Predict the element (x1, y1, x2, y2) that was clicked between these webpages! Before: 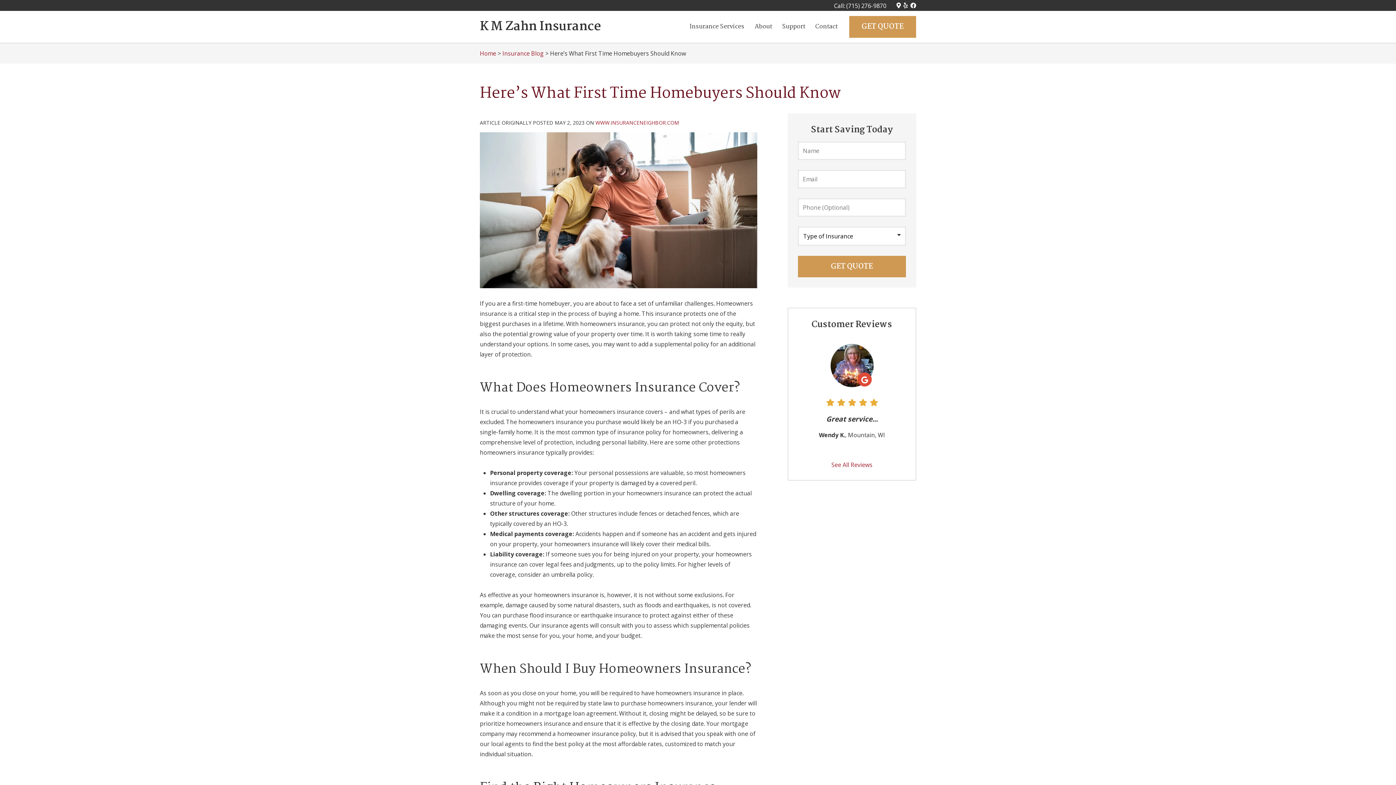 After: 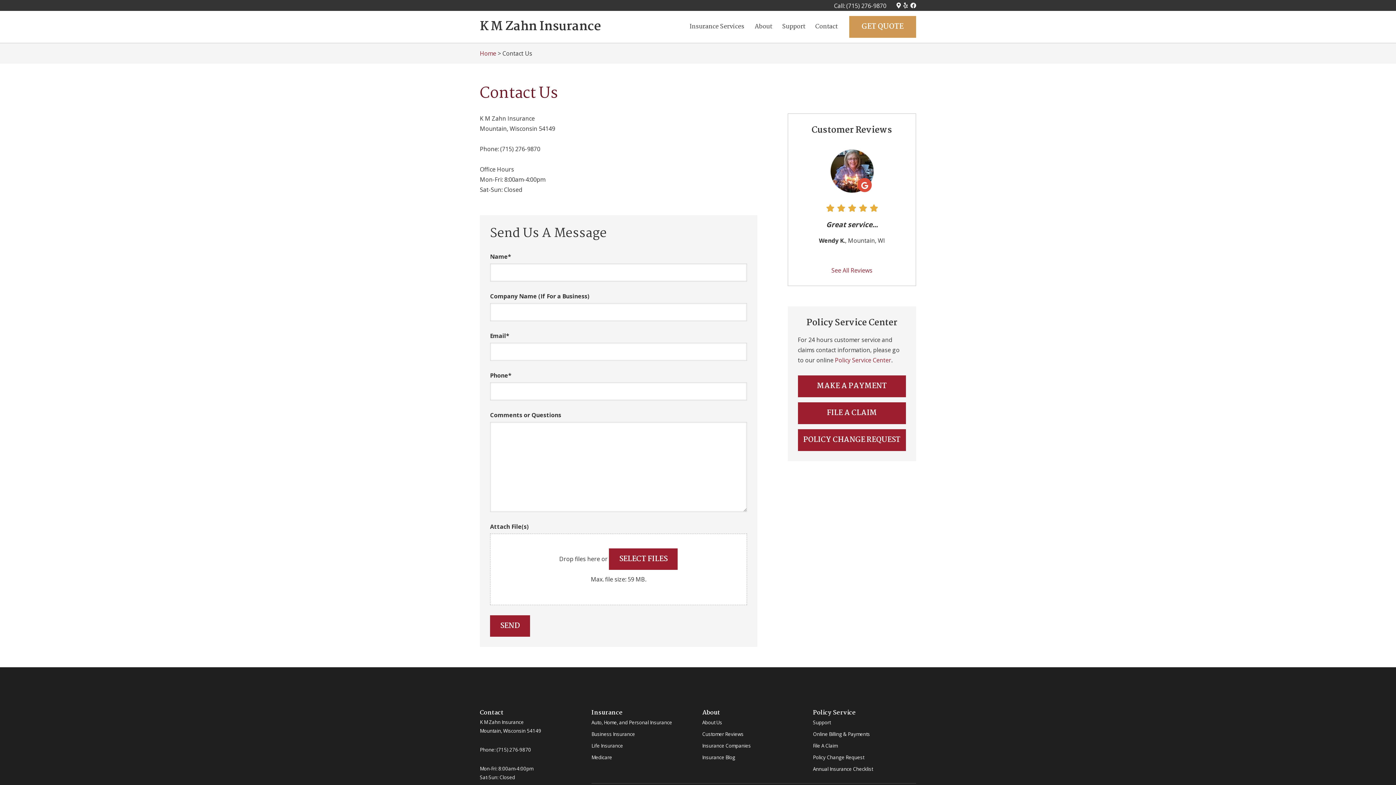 Action: bbox: (810, 16, 842, 36) label: Contact